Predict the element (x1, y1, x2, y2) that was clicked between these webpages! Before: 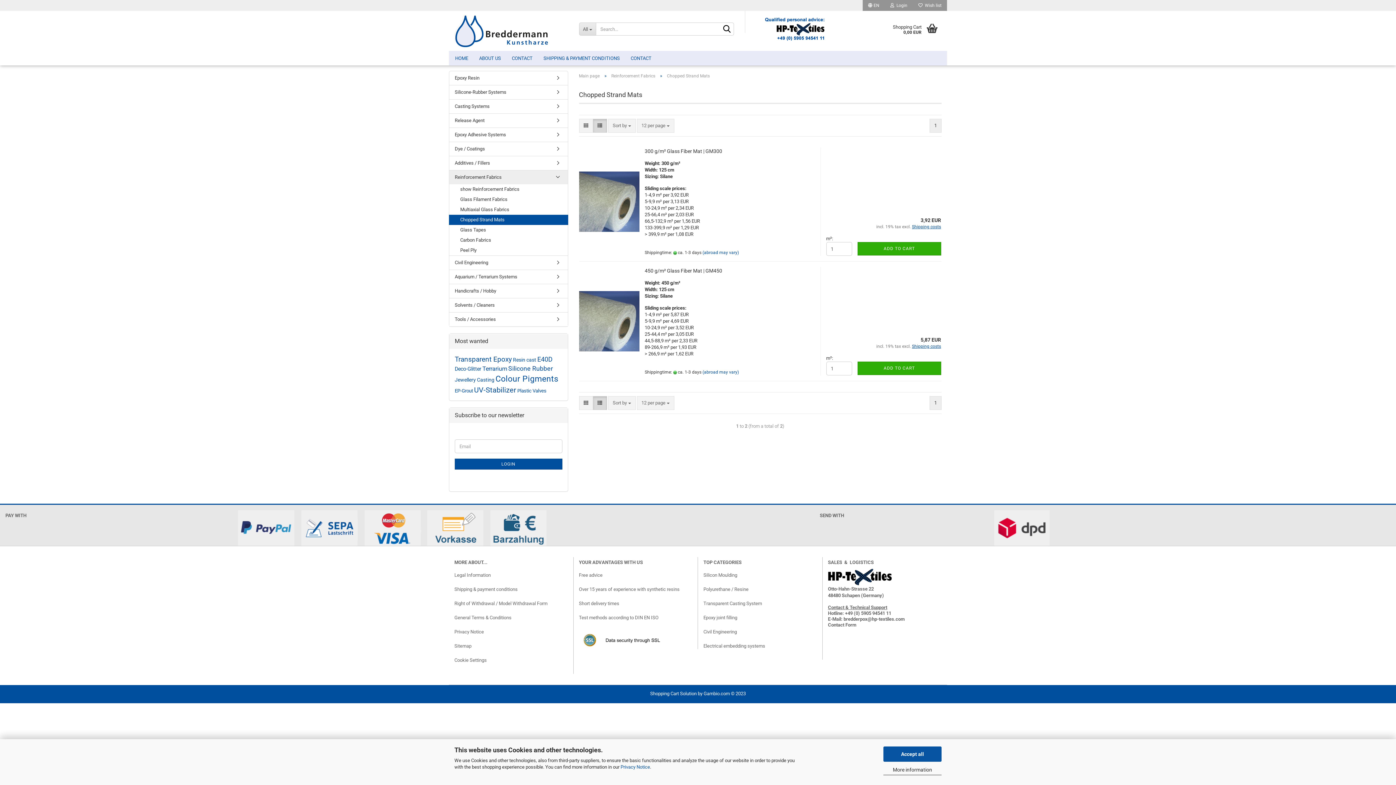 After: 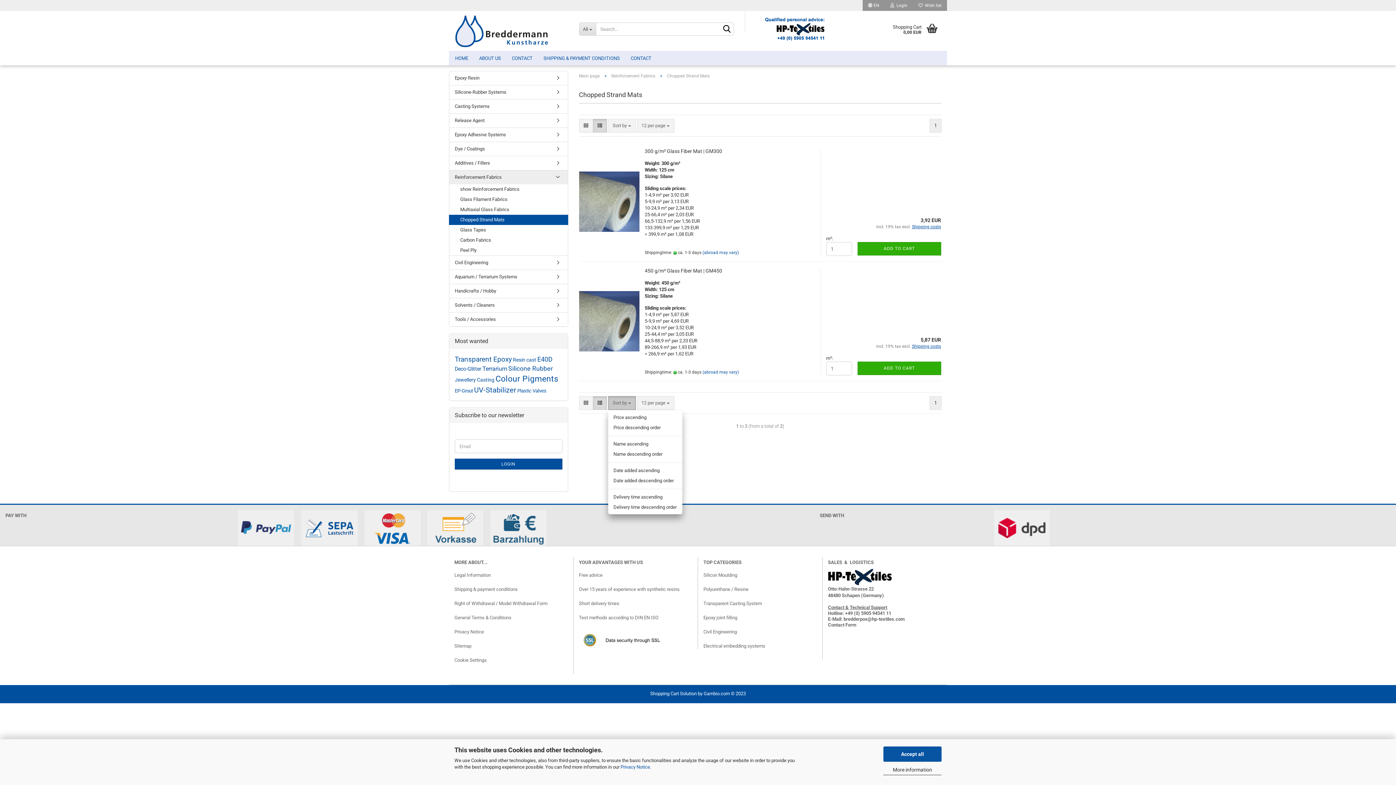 Action: bbox: (608, 396, 635, 410) label: Sort by 